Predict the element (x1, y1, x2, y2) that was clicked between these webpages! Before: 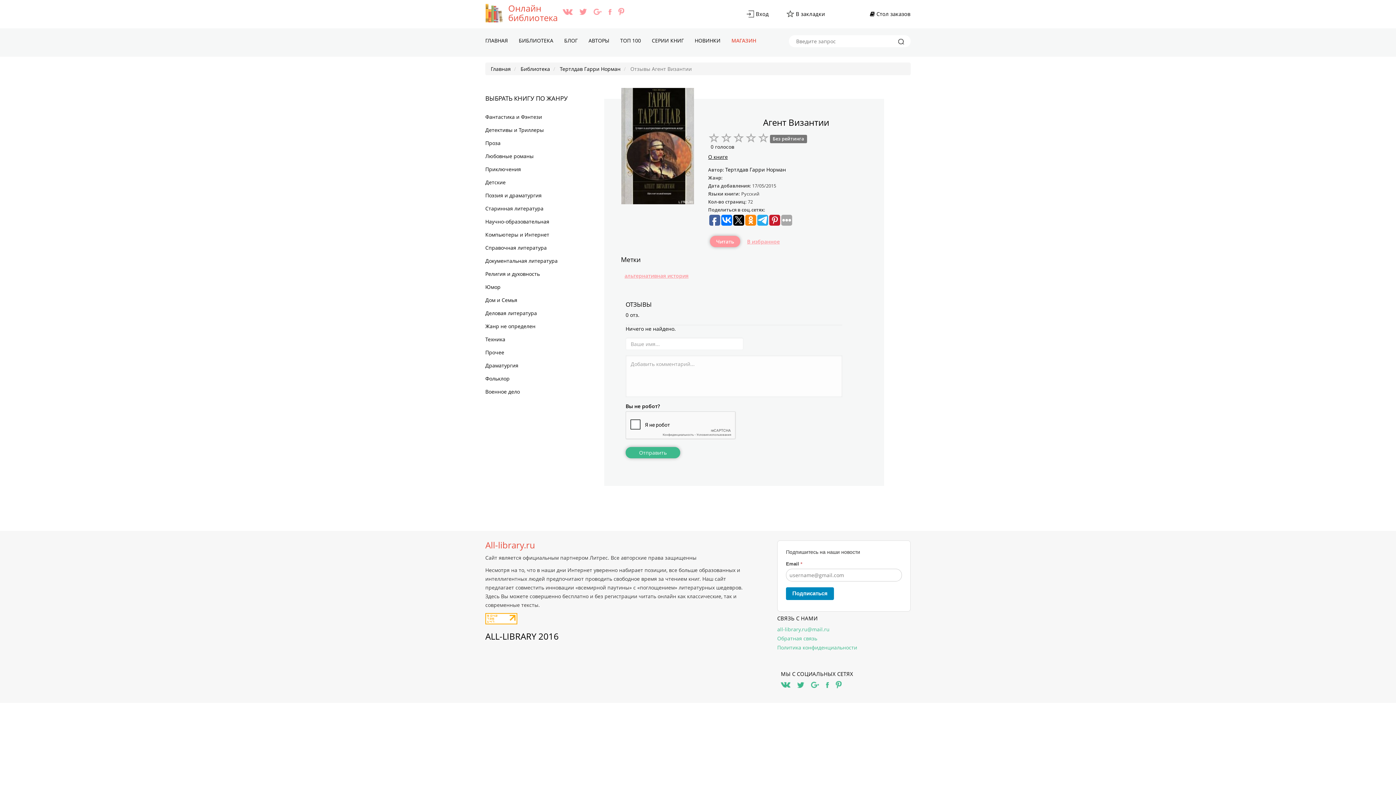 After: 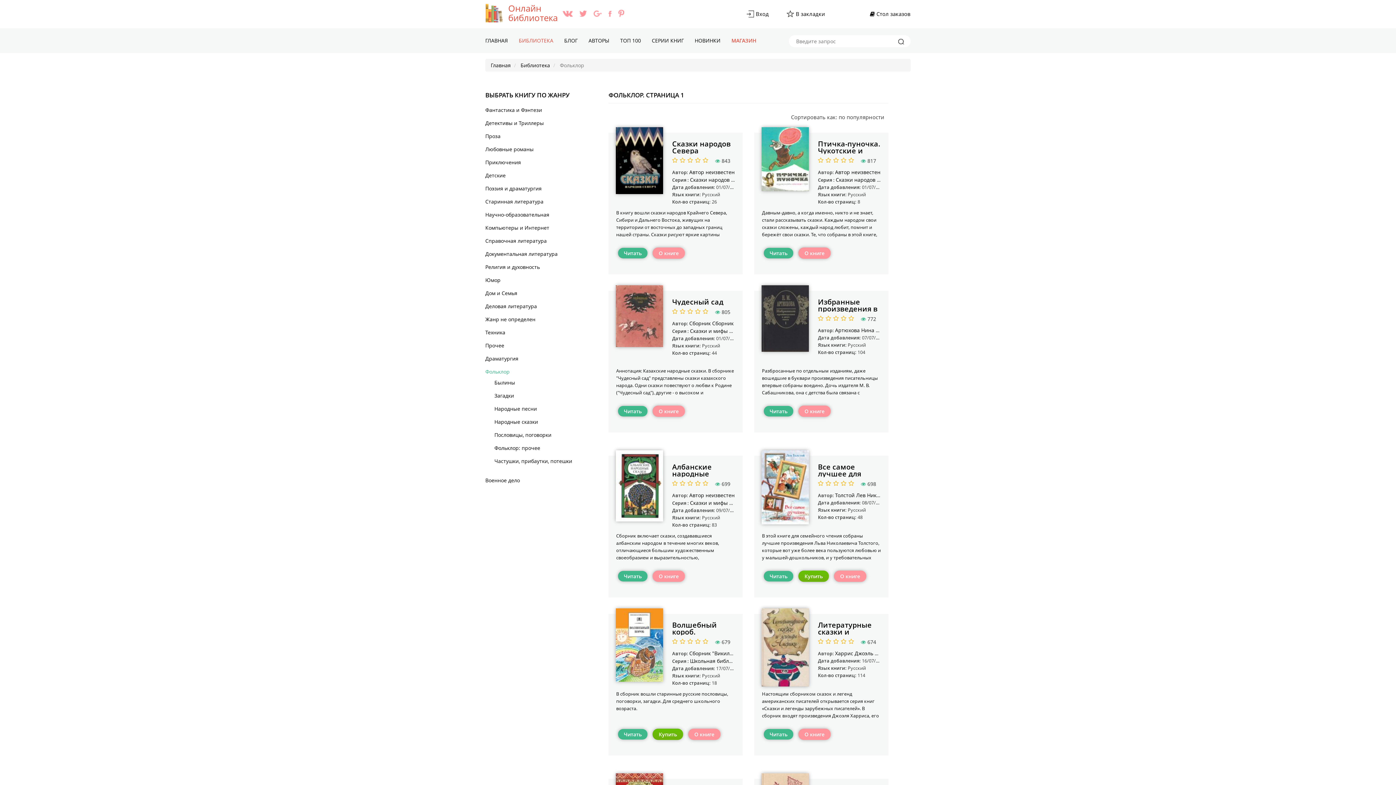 Action: bbox: (485, 375, 509, 382) label: Фольклор